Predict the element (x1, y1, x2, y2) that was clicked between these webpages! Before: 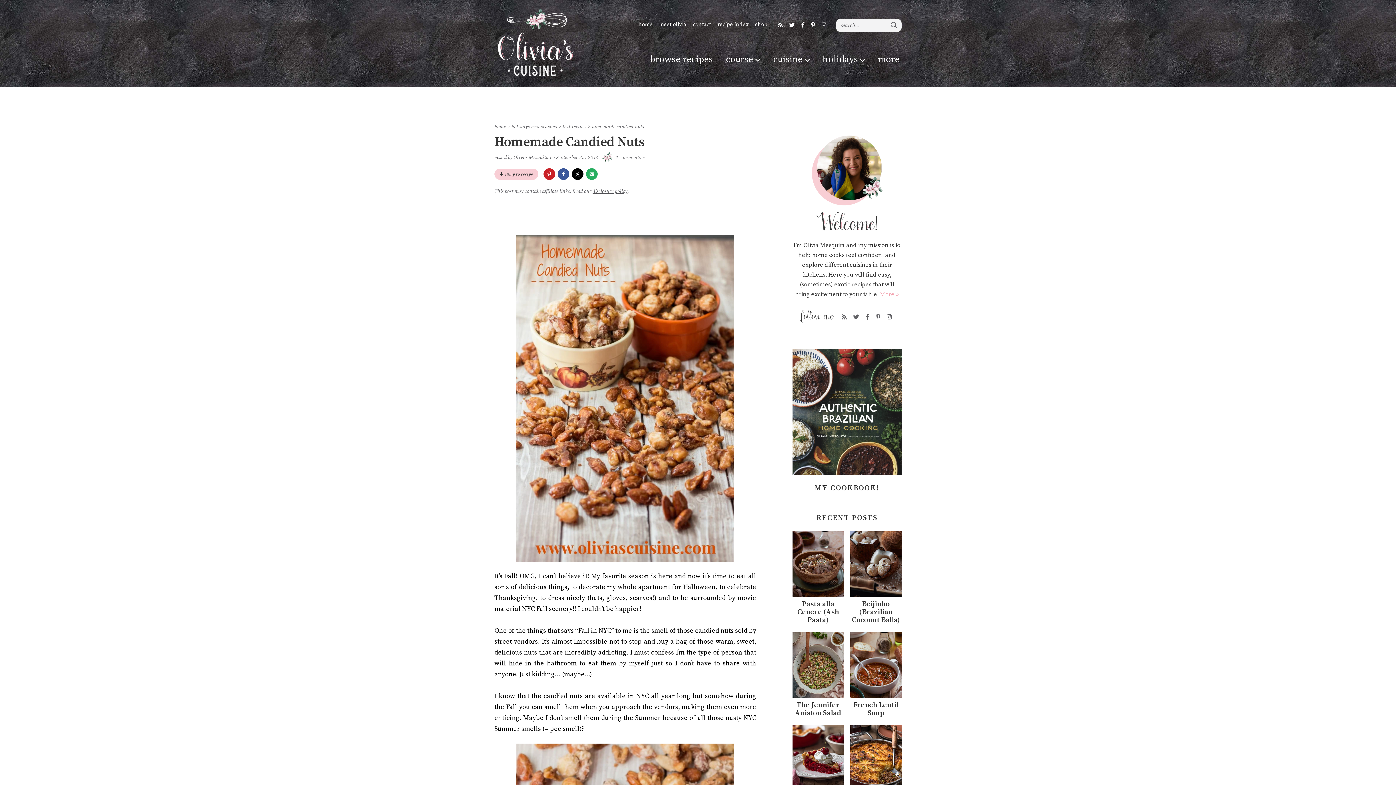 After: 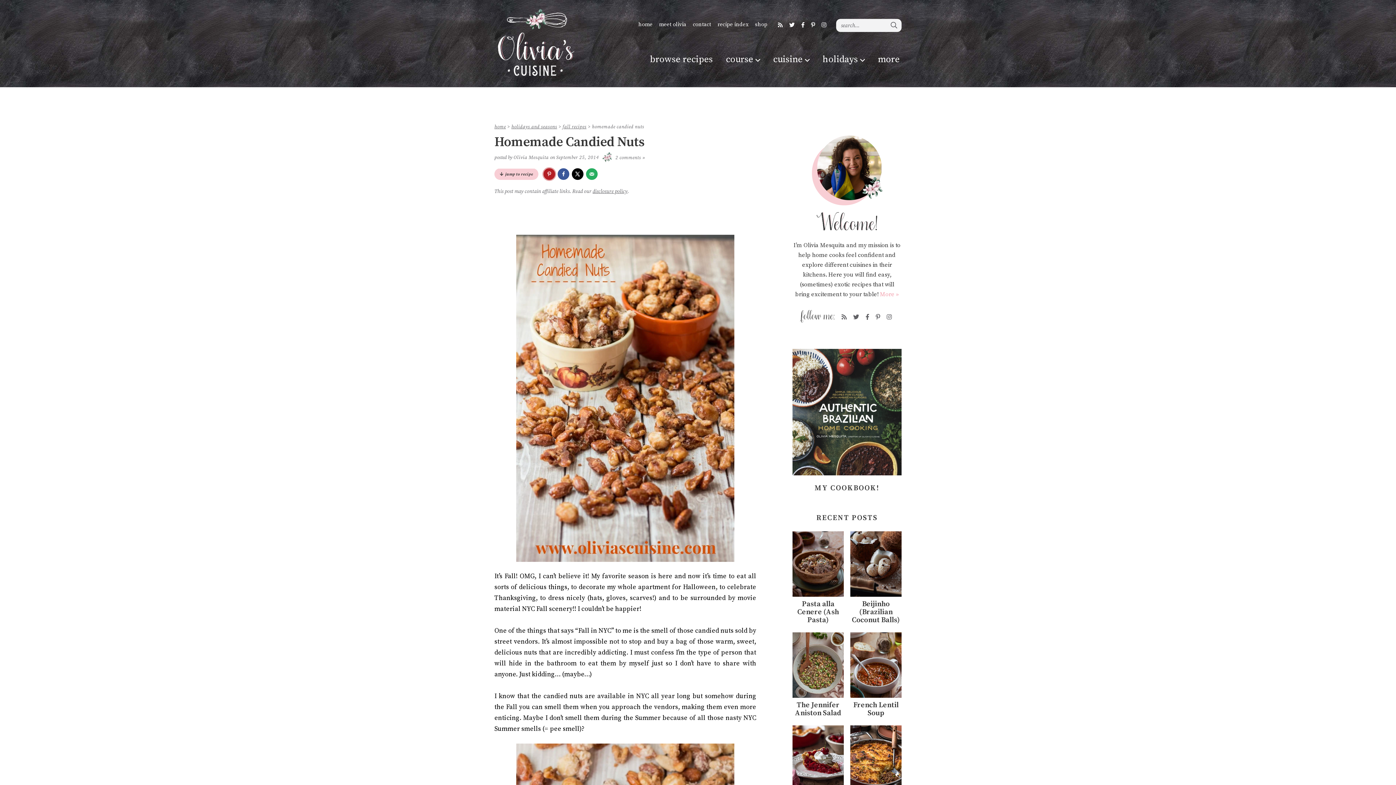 Action: bbox: (543, 168, 555, 180) label: Save to Pinterest